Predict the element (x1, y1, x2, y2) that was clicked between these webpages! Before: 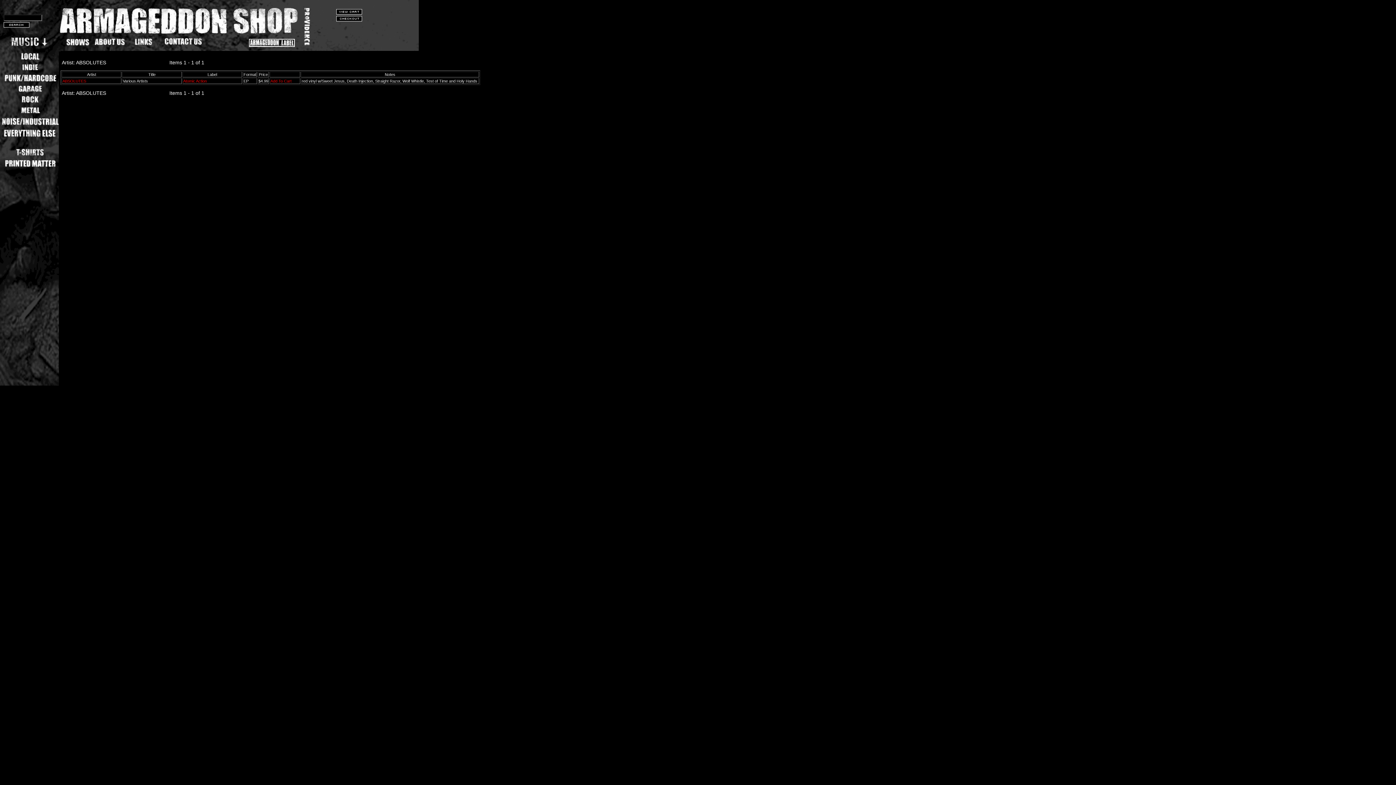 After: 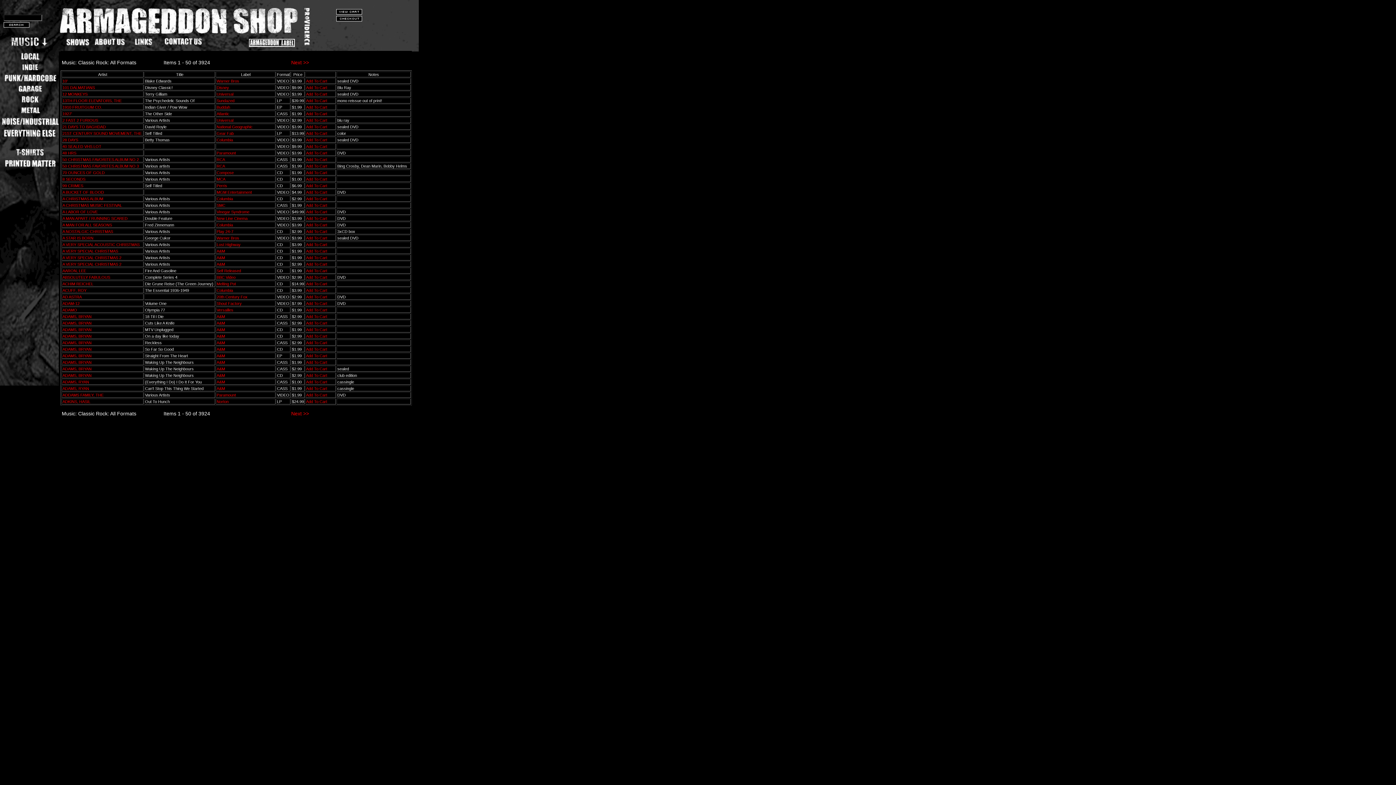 Action: bbox: (0, 101, 60, 105)